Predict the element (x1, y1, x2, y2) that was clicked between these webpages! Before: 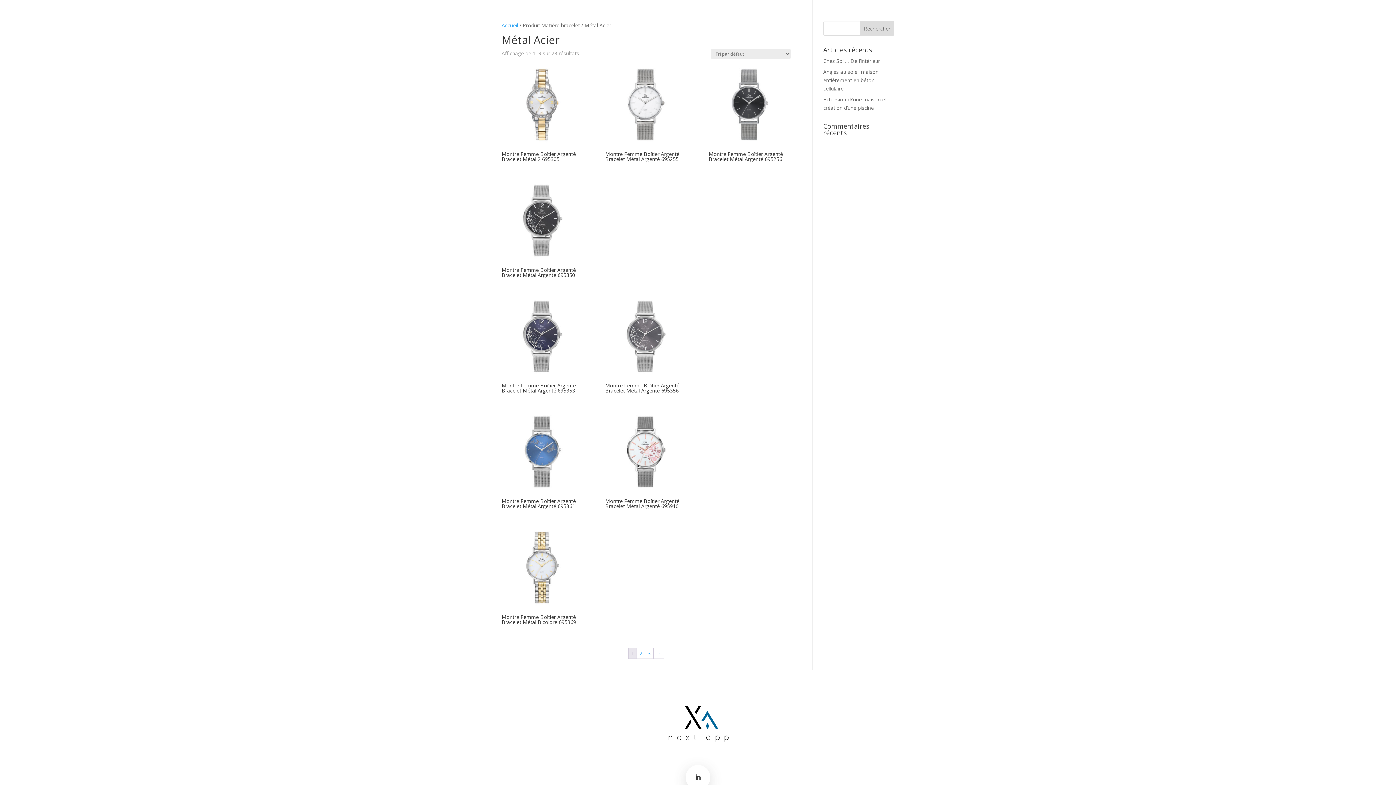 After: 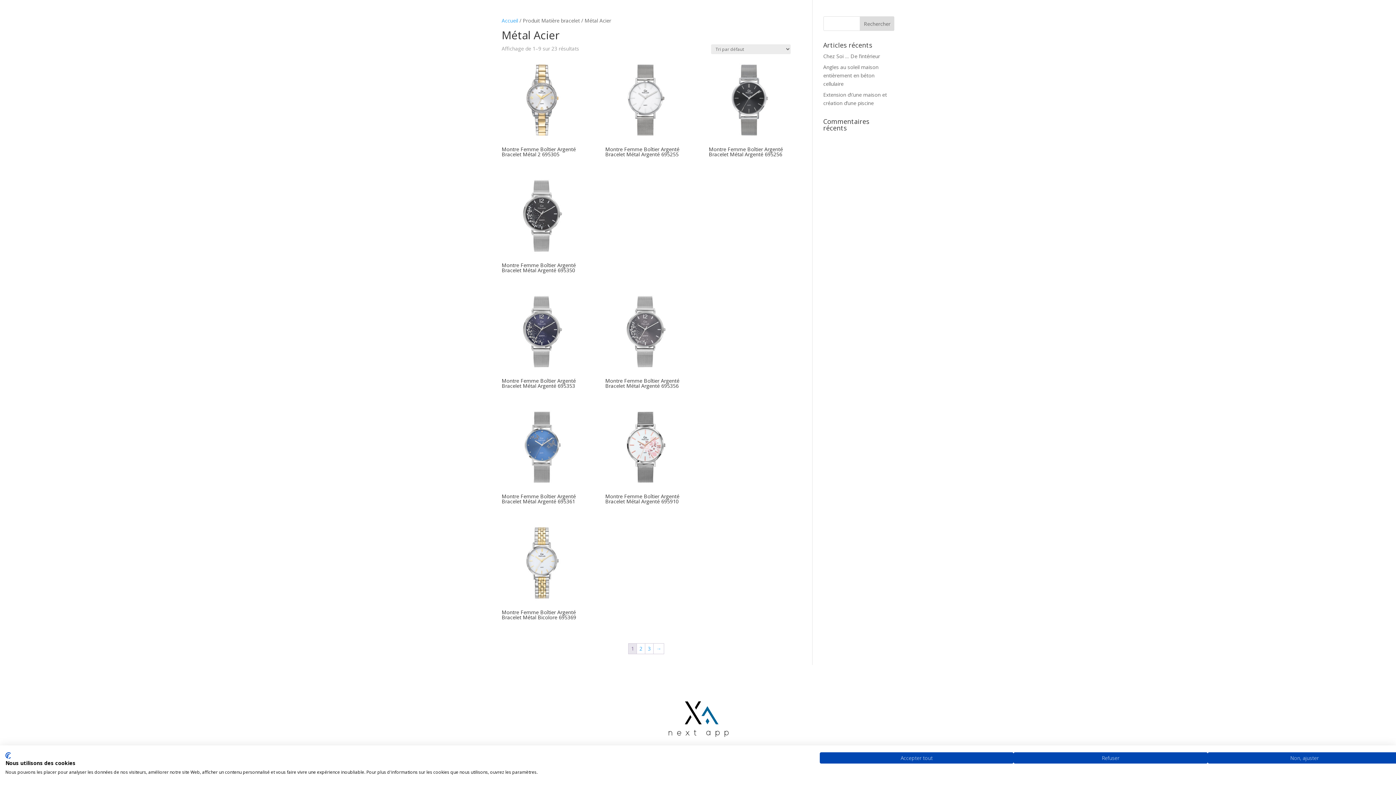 Action: bbox: (685, 765, 710, 790)